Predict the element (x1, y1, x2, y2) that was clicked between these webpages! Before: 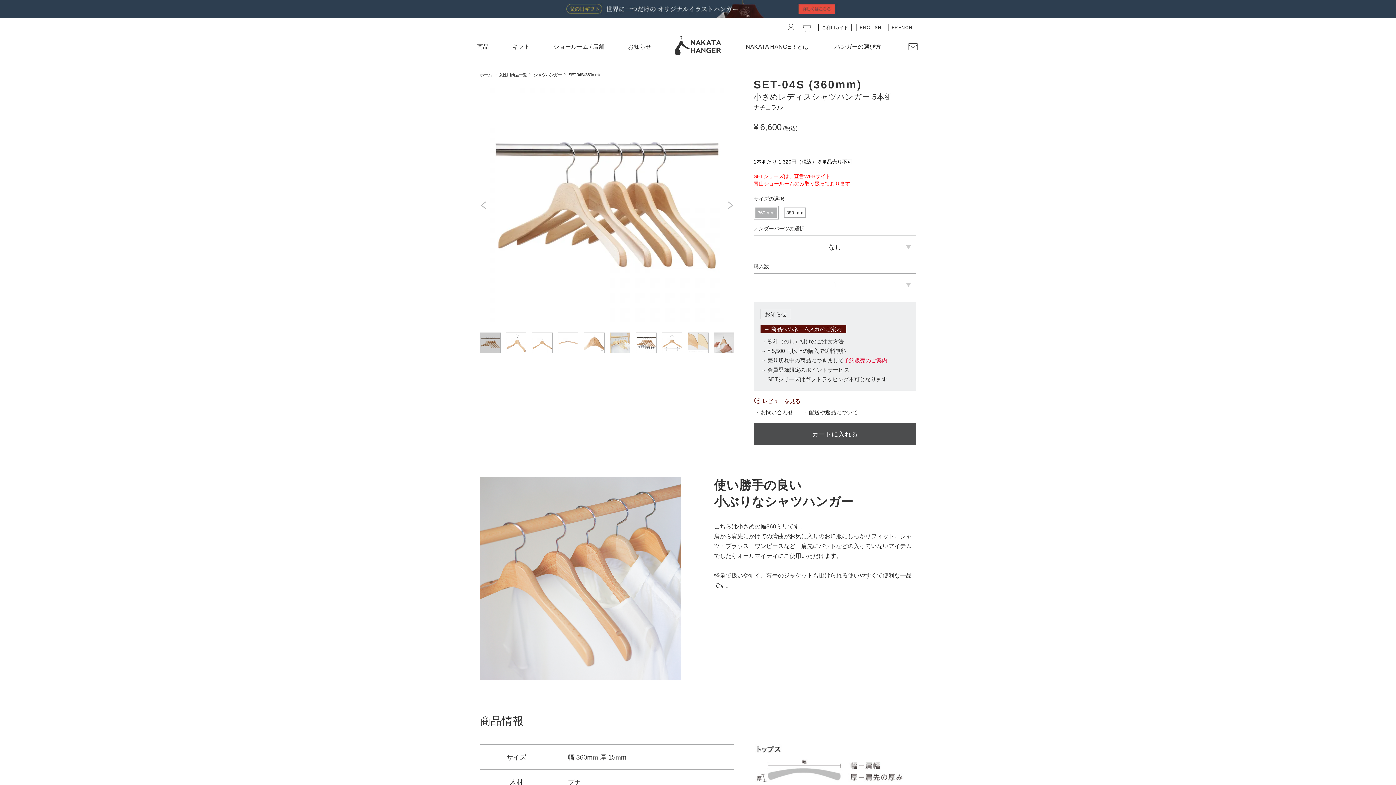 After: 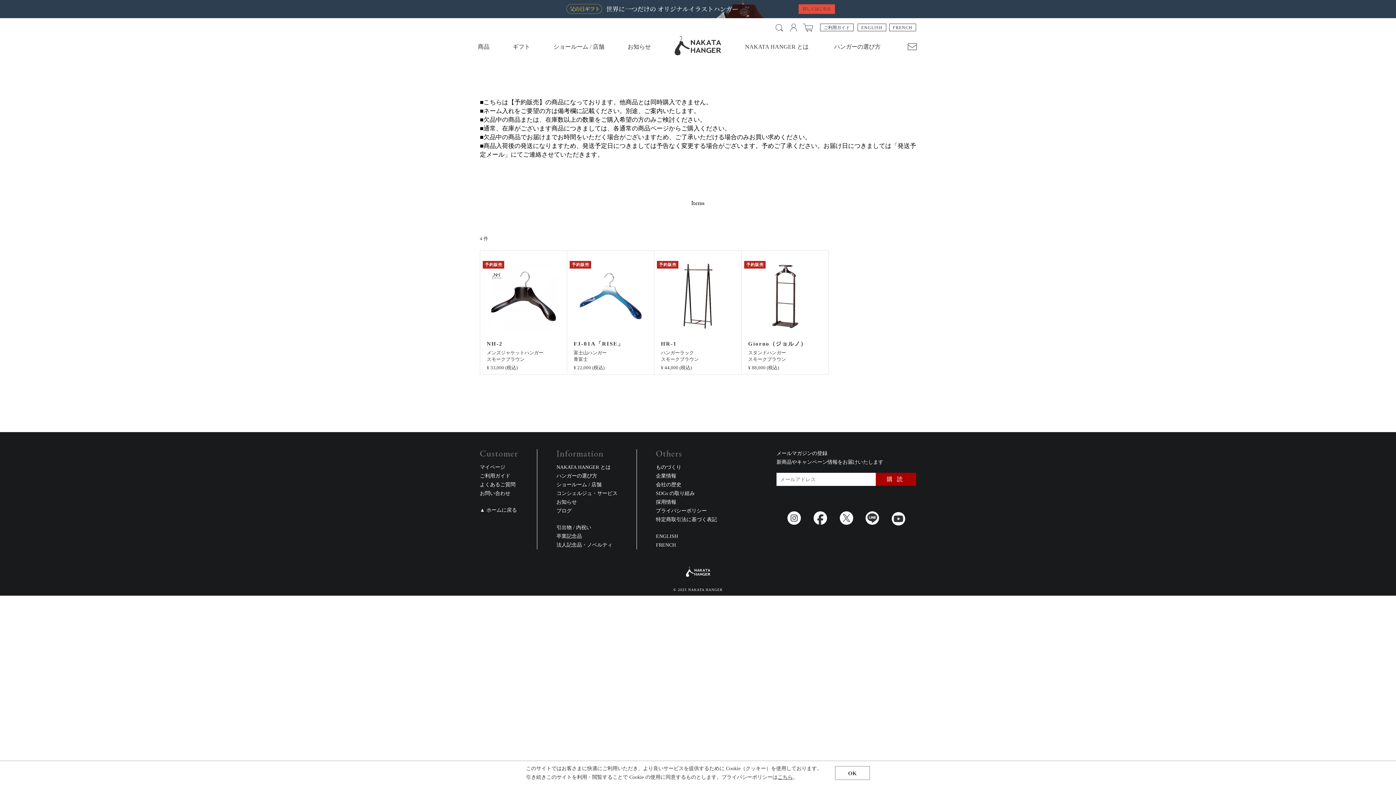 Action: label: 売り切れ中の商品につきまして予約販売のご案内 bbox: (767, 357, 887, 363)